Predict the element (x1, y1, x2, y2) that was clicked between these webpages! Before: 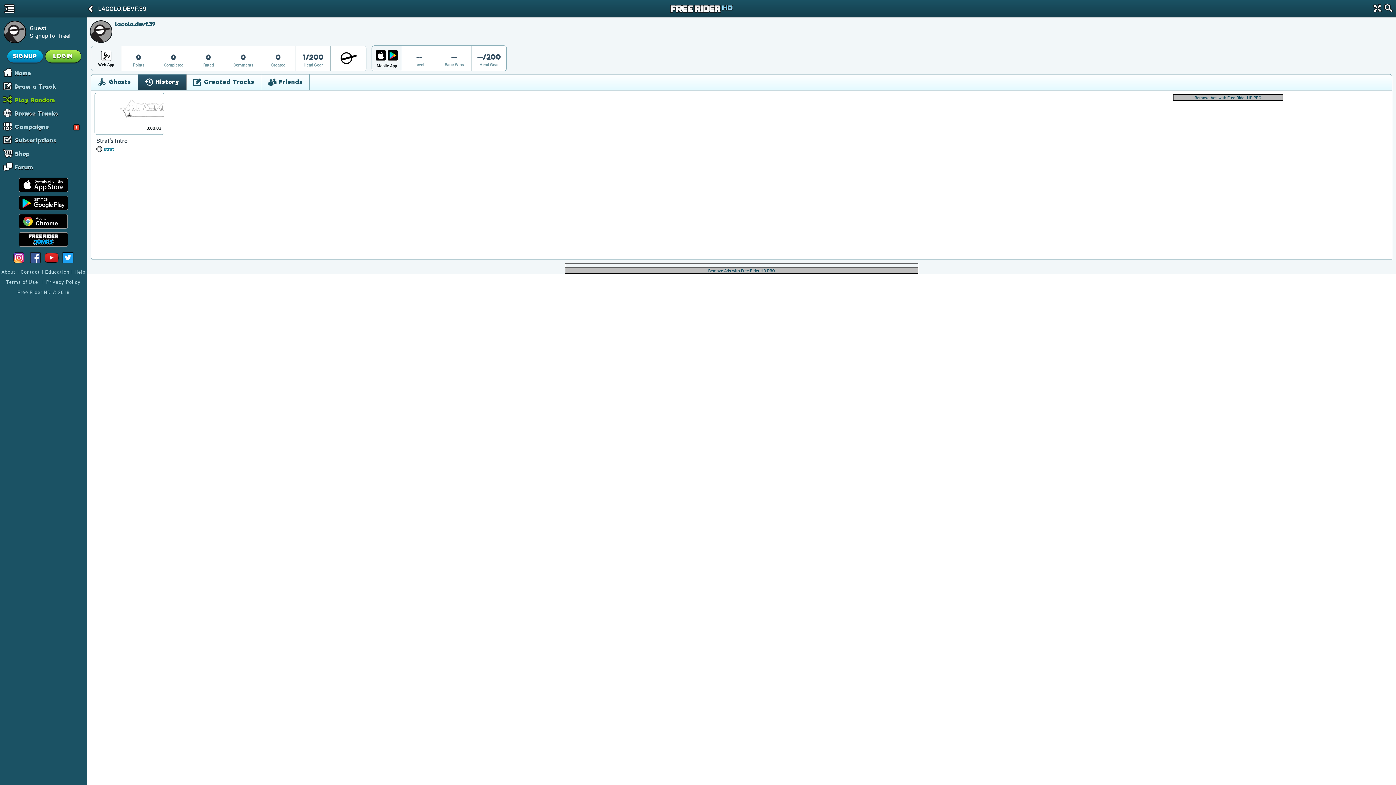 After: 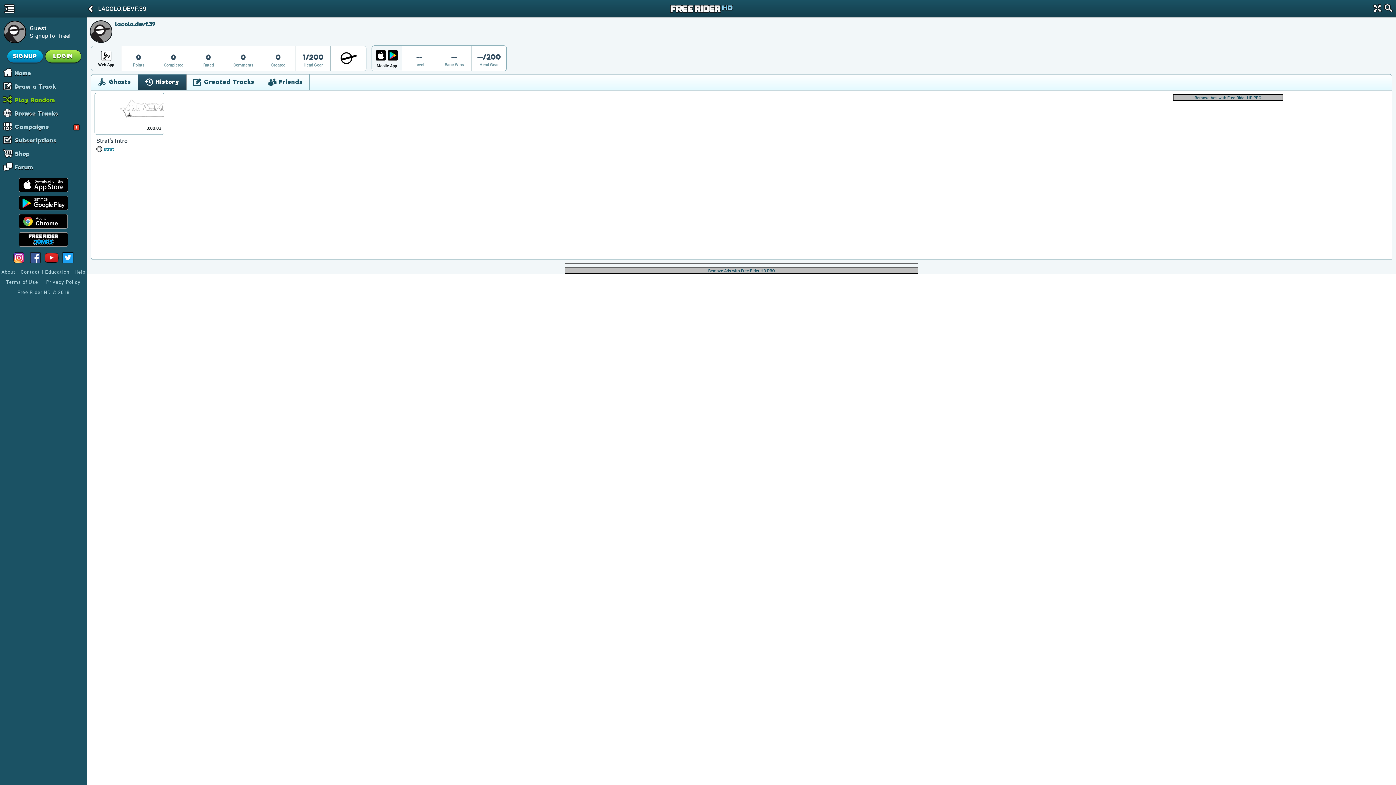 Action: bbox: (386, 49, 398, 61)